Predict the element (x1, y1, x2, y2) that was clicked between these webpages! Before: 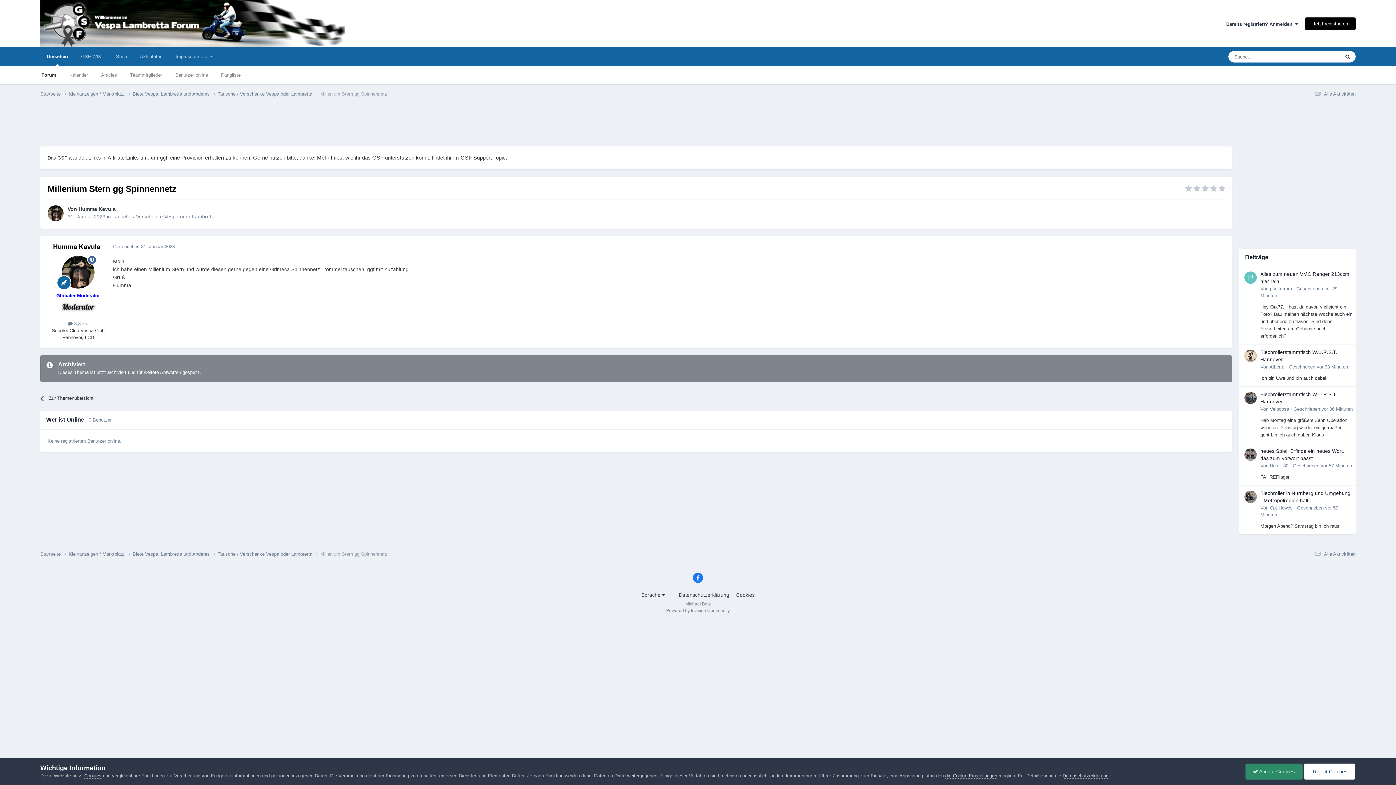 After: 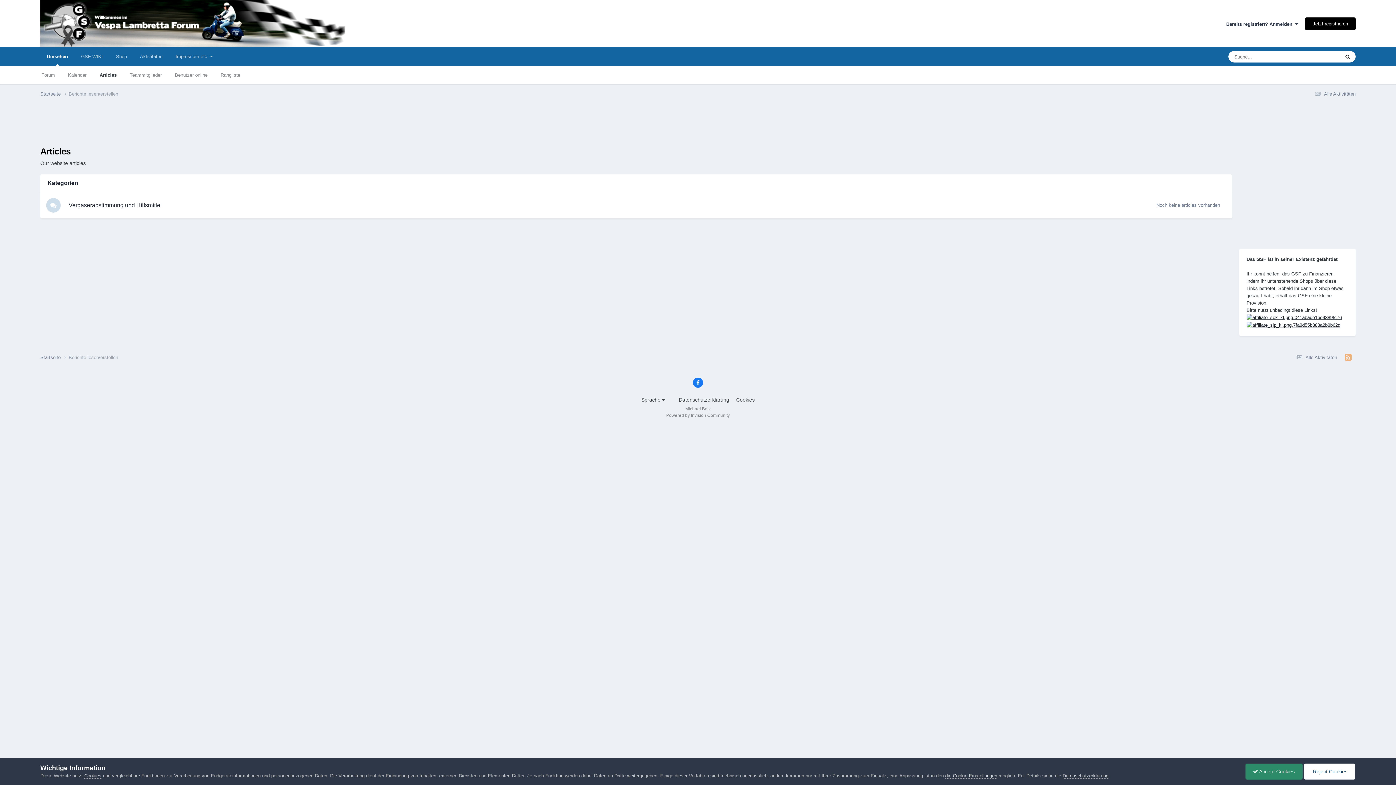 Action: bbox: (94, 66, 123, 84) label: Articles